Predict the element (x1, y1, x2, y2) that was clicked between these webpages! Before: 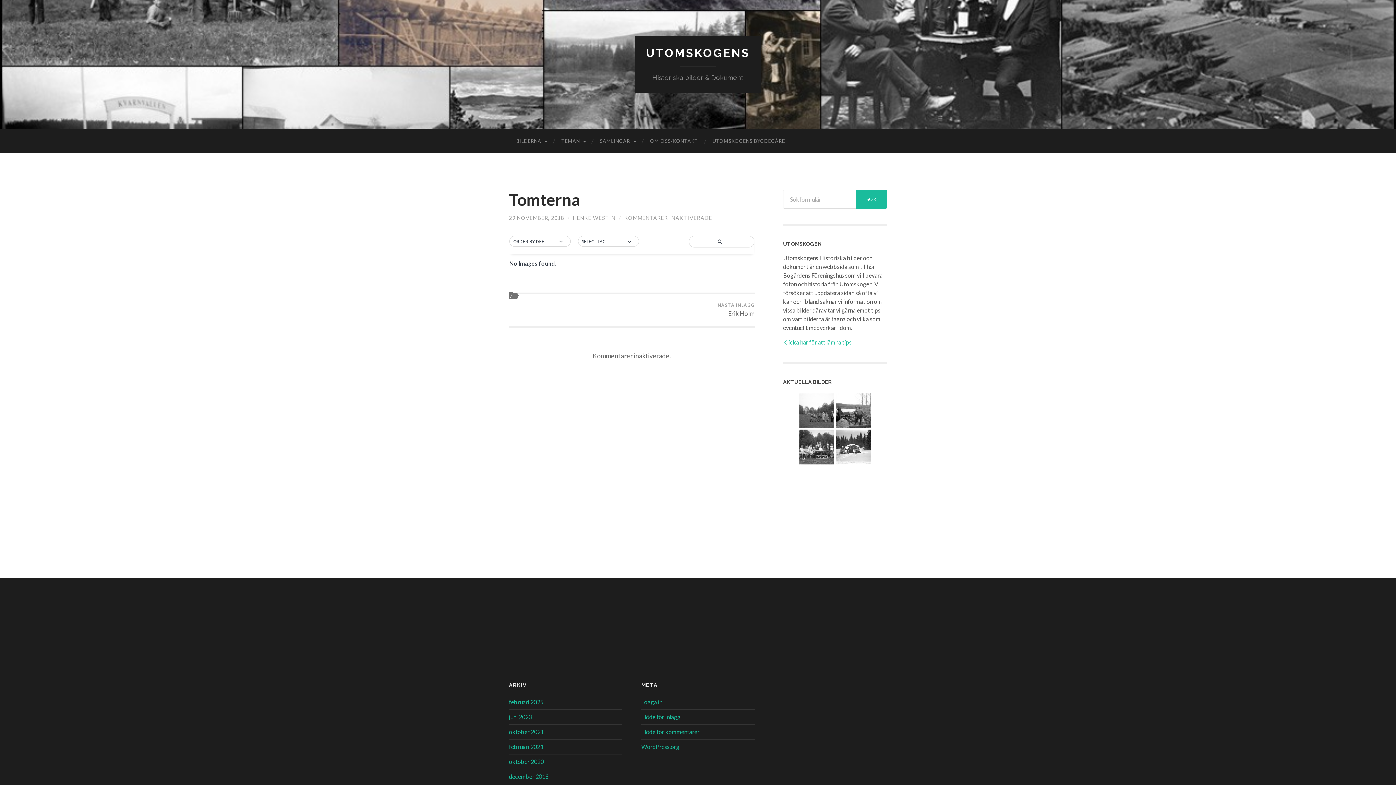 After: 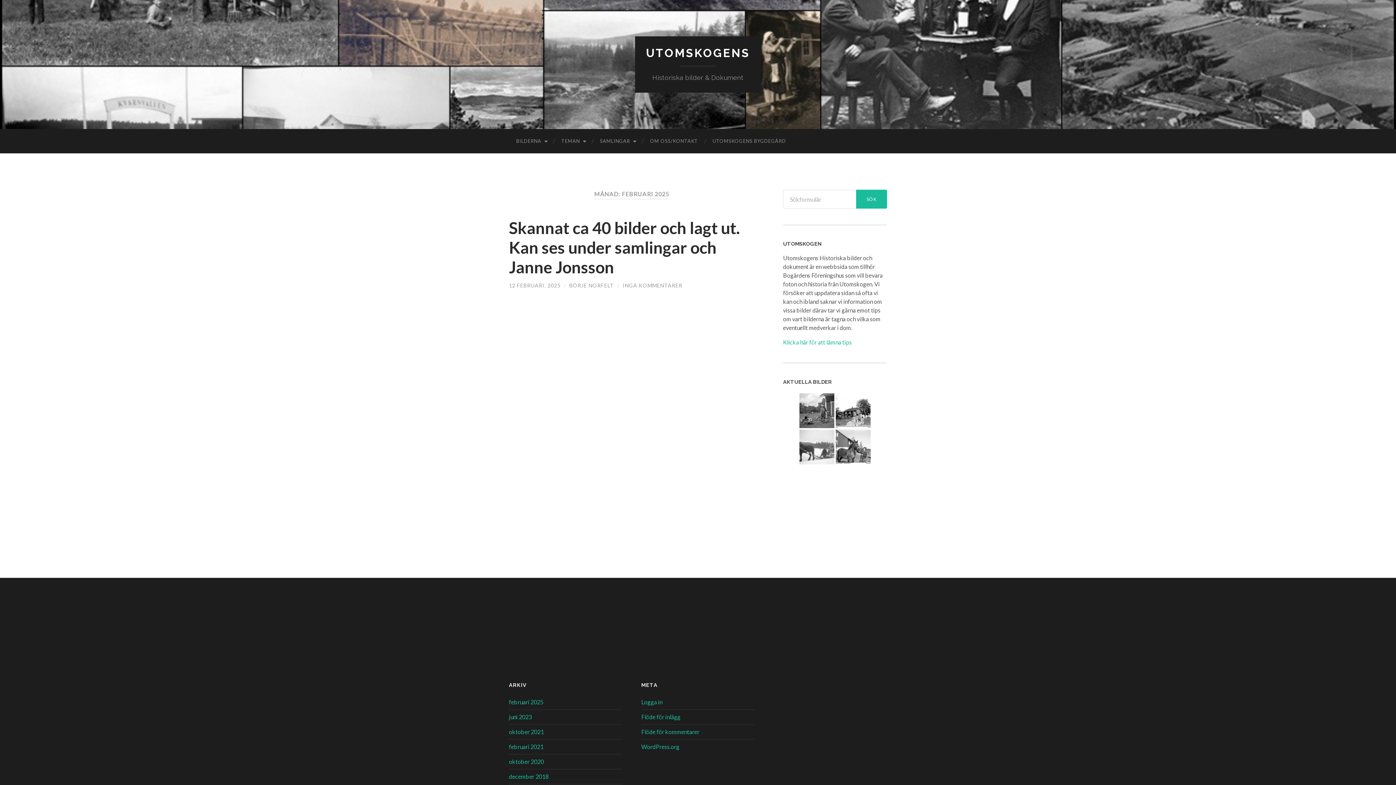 Action: label: februari 2025 bbox: (509, 698, 543, 705)